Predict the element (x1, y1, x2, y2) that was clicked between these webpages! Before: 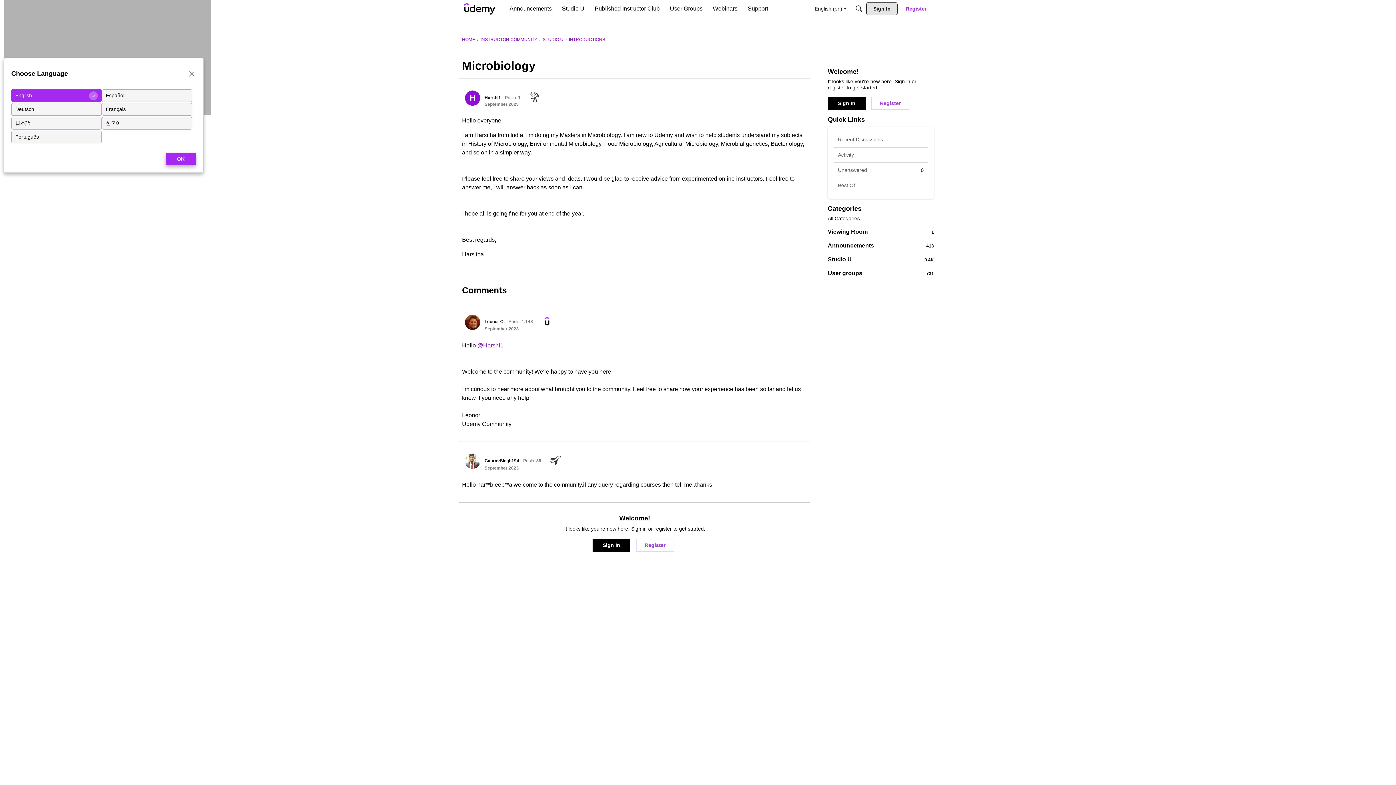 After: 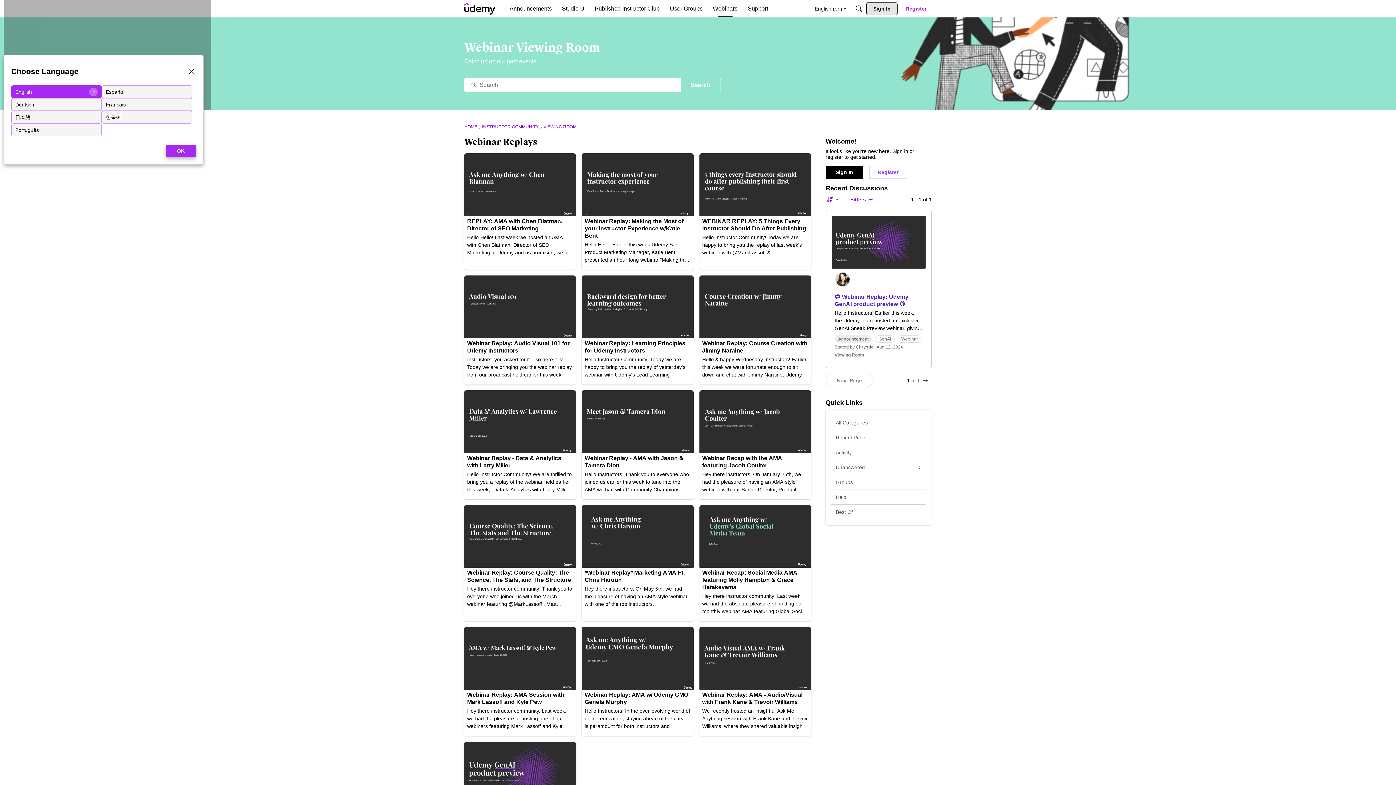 Action: label: 1
Viewing Room bbox: (828, 228, 934, 235)